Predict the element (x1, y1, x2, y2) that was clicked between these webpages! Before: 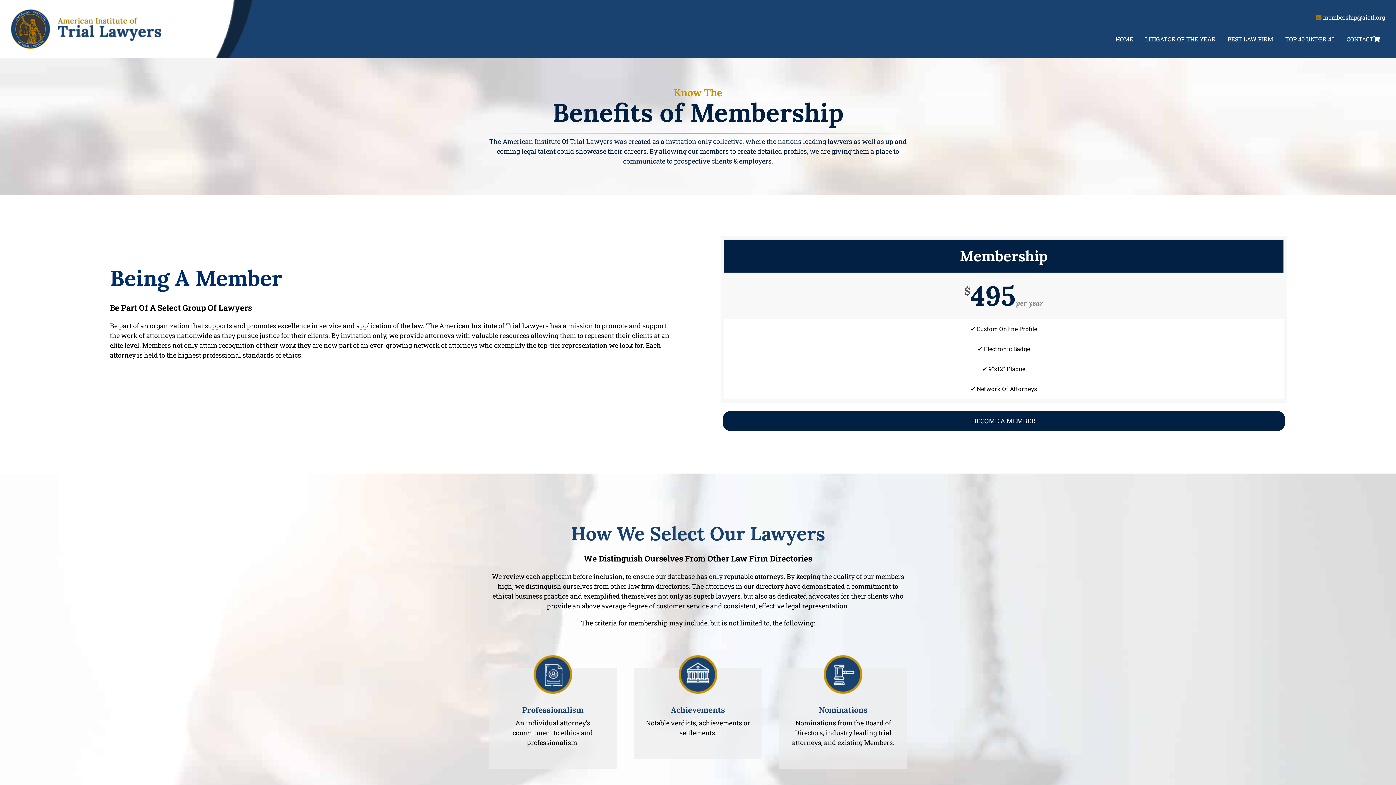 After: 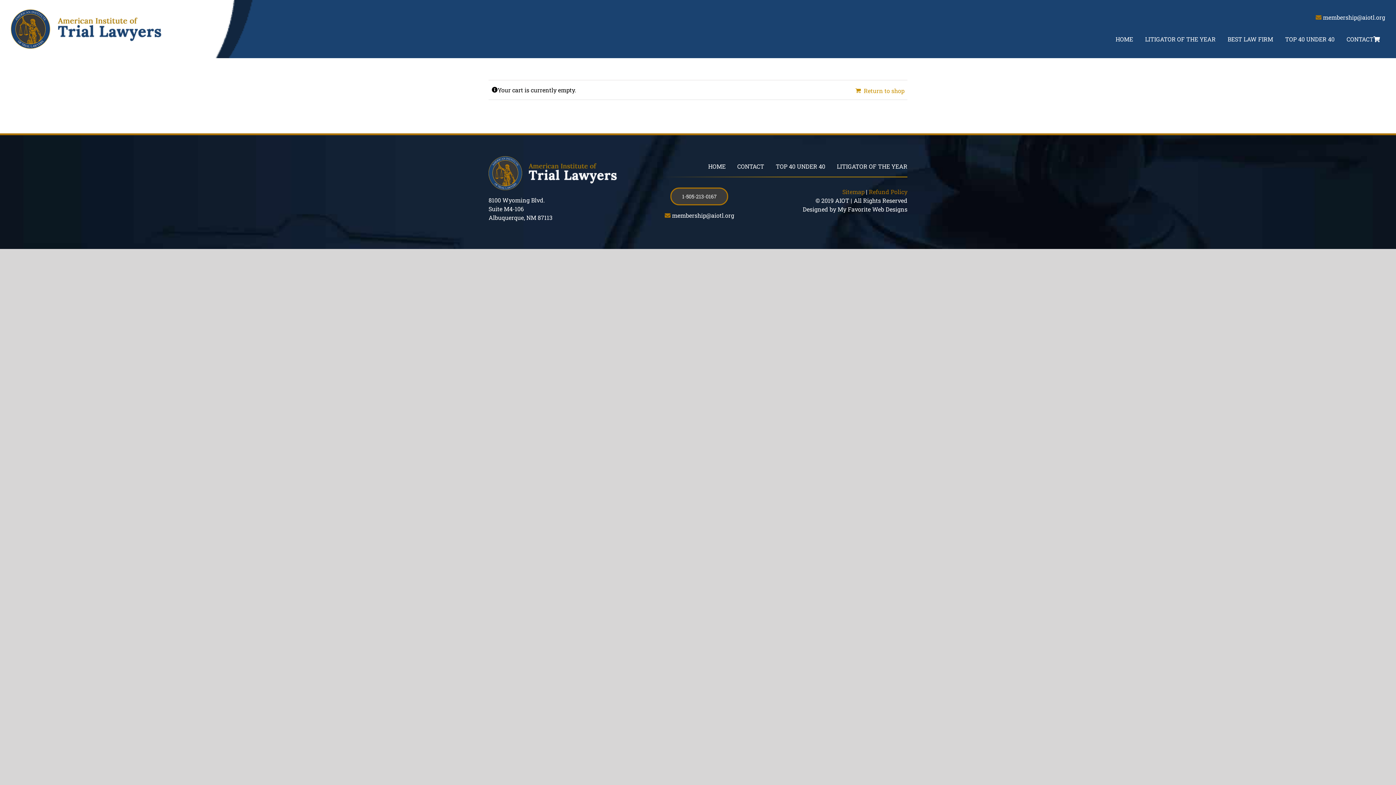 Action: bbox: (1373, 36, 1380, 42) label: Link to /cart